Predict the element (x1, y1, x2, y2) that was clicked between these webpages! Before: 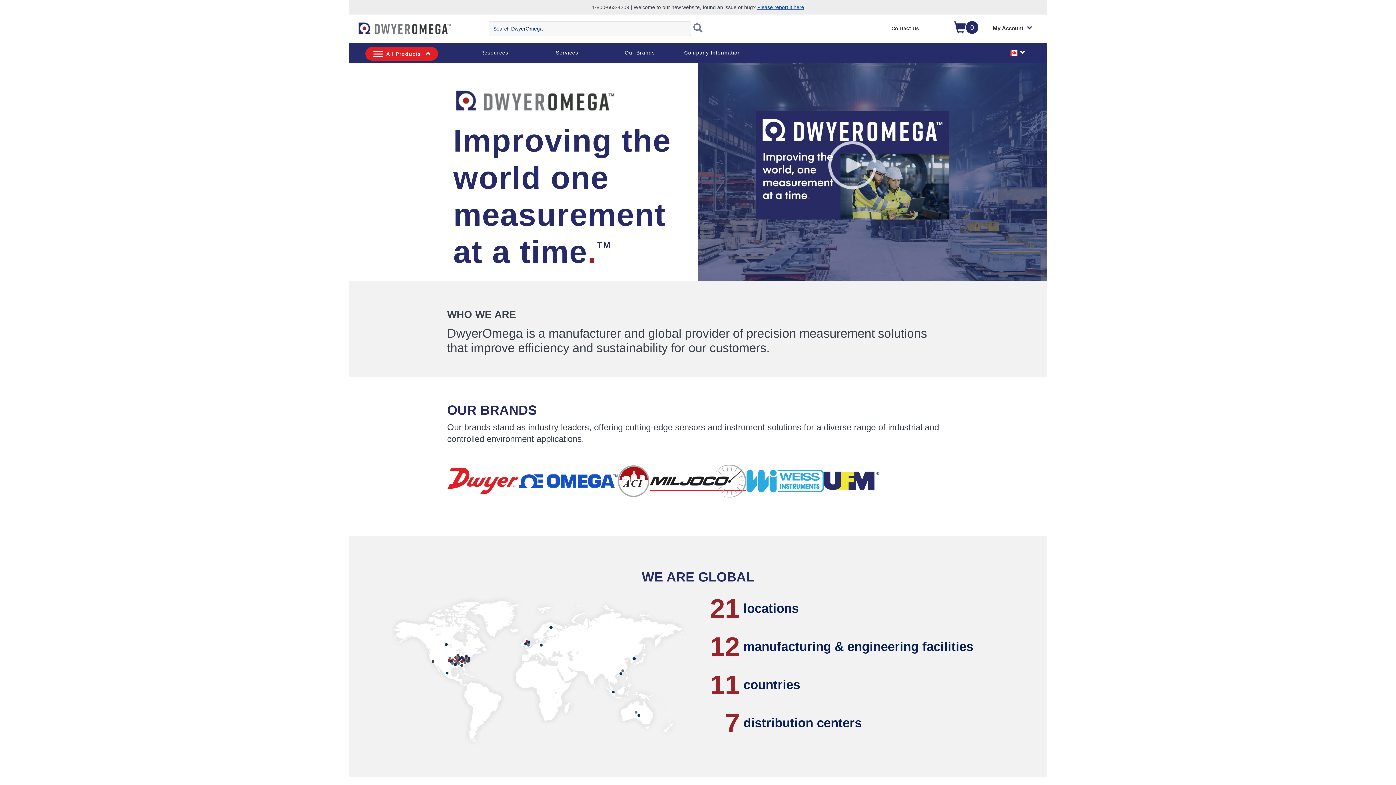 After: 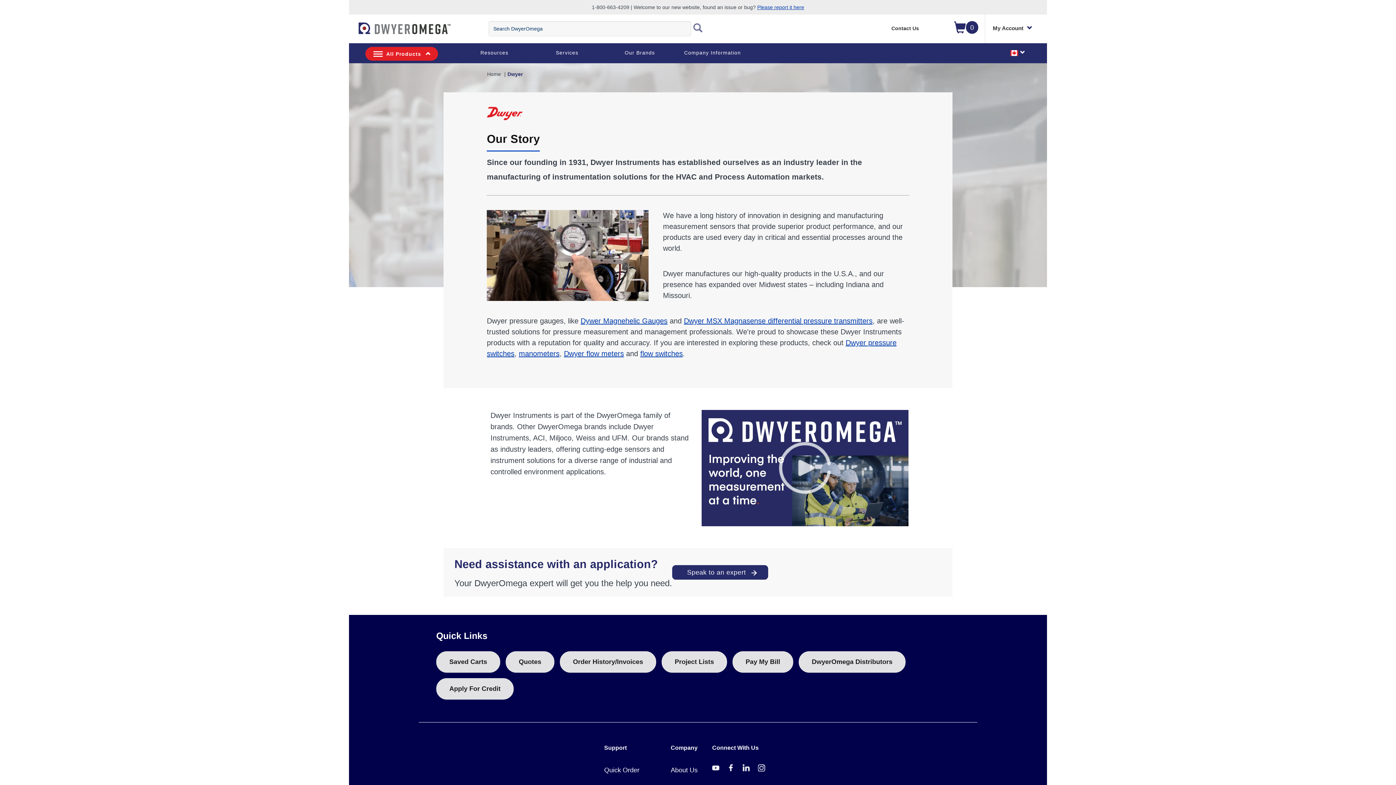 Action: bbox: (447, 467, 518, 494)